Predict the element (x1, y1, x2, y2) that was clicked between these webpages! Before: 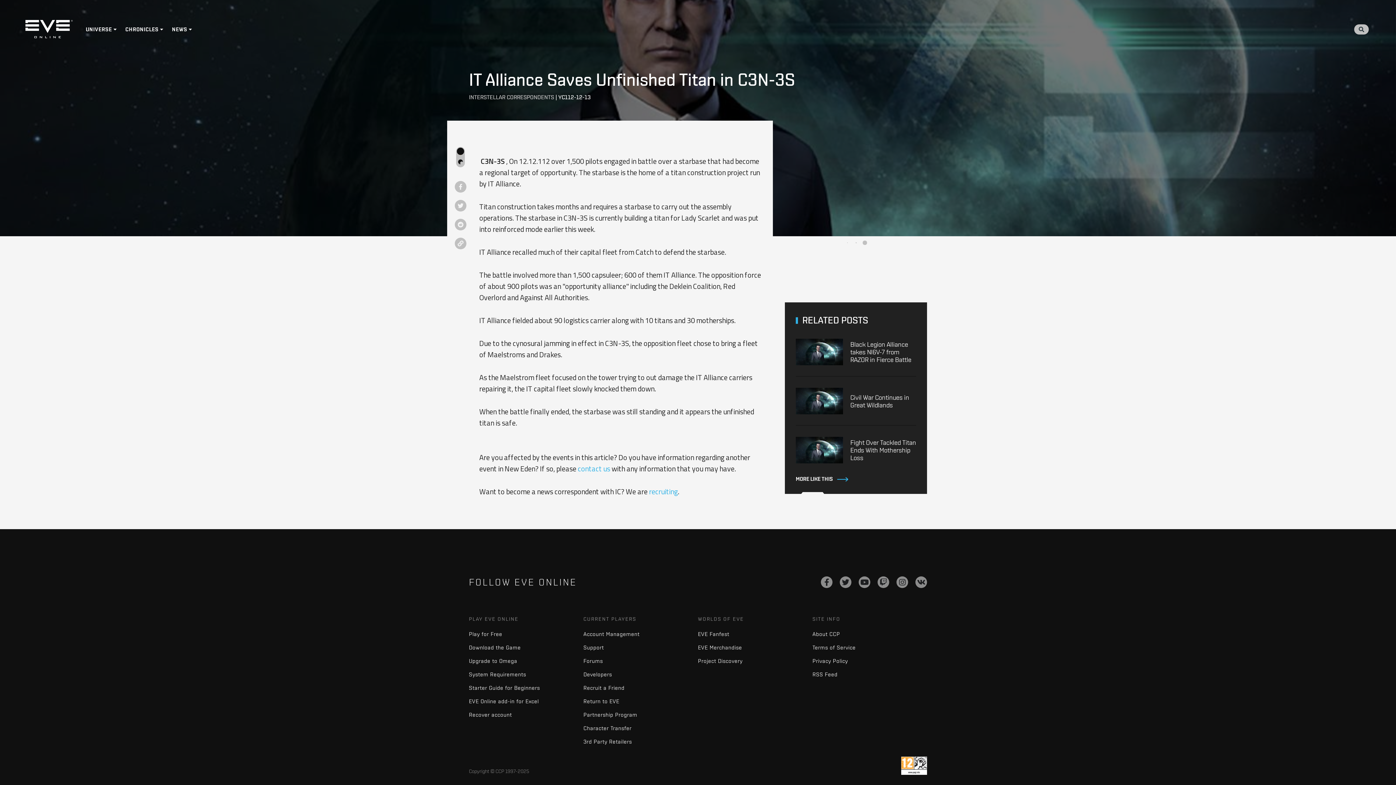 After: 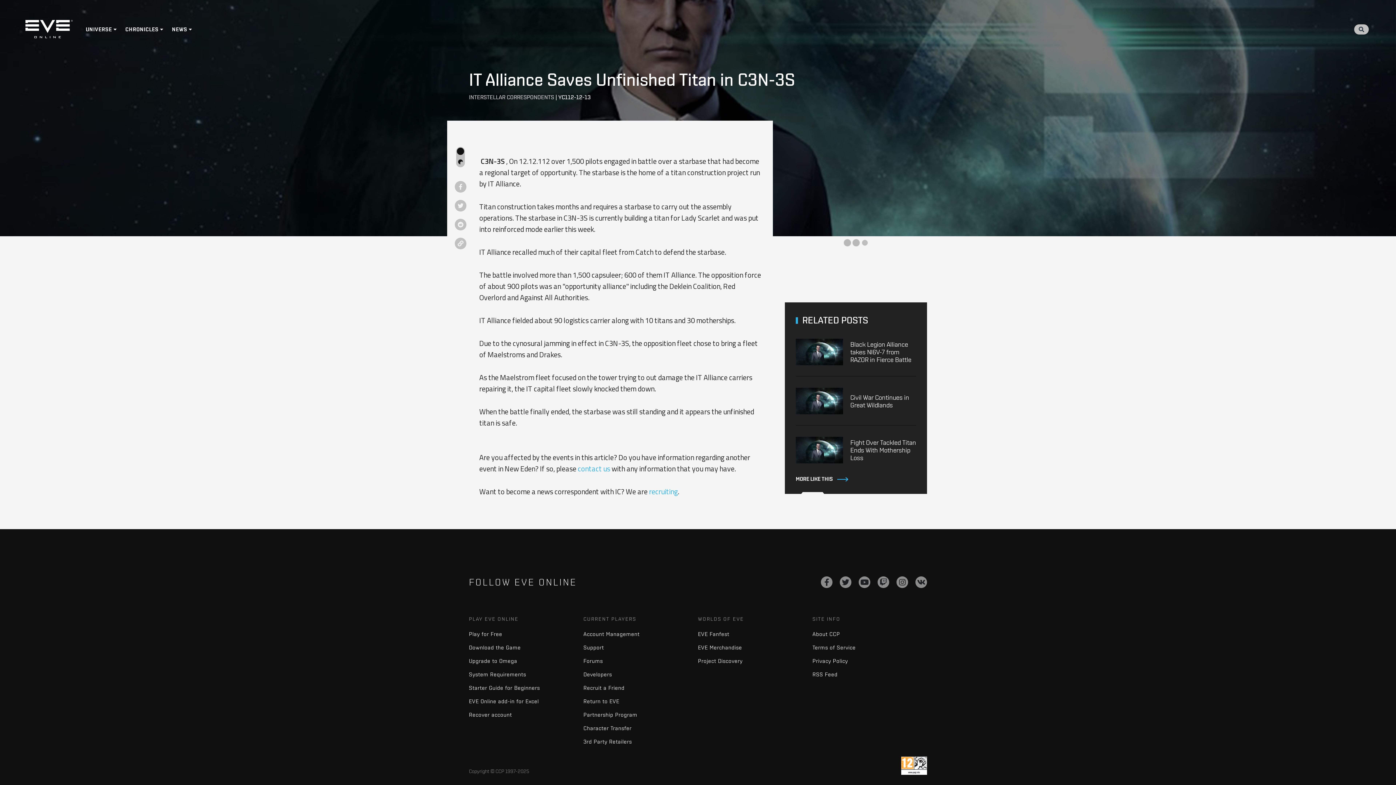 Action: bbox: (454, 218, 466, 230)